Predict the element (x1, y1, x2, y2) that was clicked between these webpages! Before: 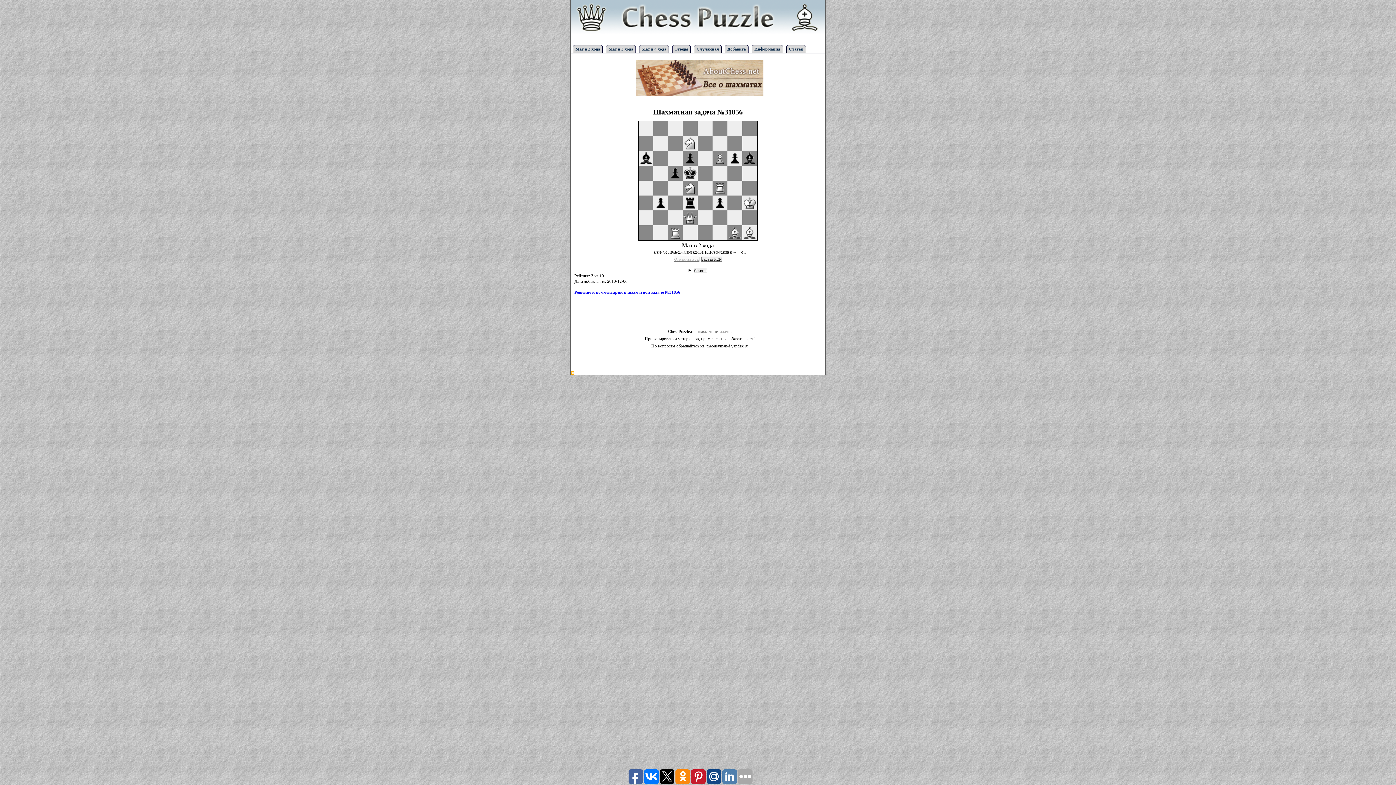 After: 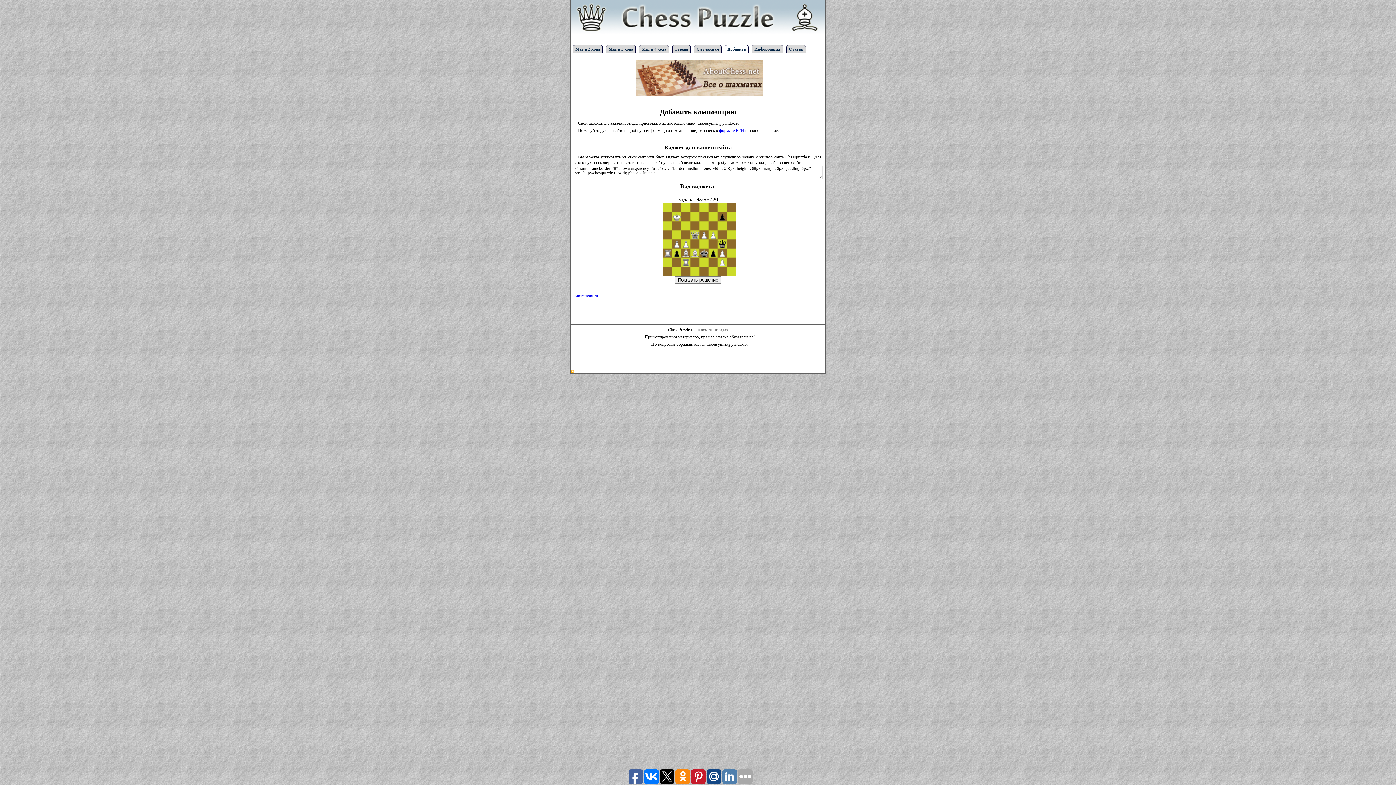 Action: label: Добавить bbox: (725, 45, 748, 52)